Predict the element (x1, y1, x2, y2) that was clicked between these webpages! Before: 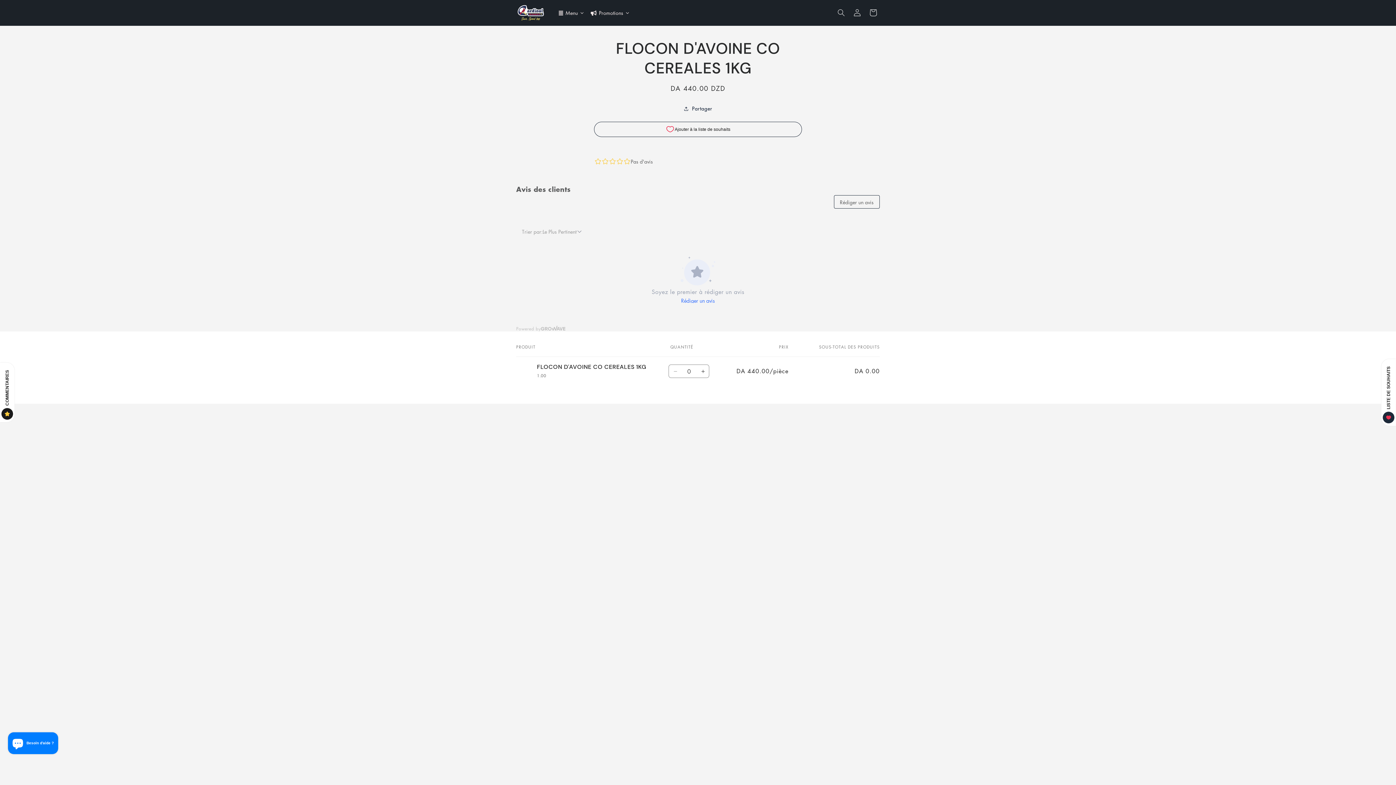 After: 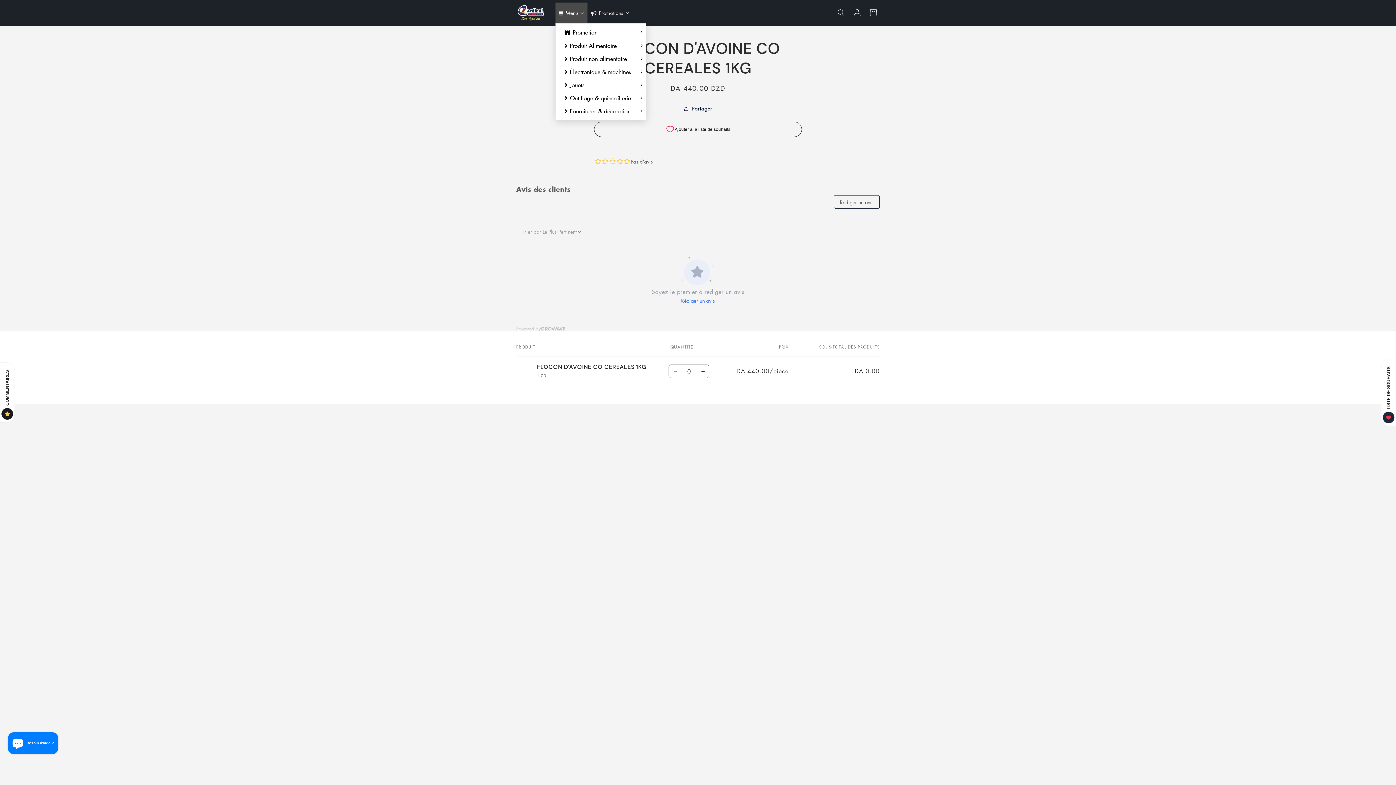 Action: bbox: (555, 2, 587, 23) label: Menu